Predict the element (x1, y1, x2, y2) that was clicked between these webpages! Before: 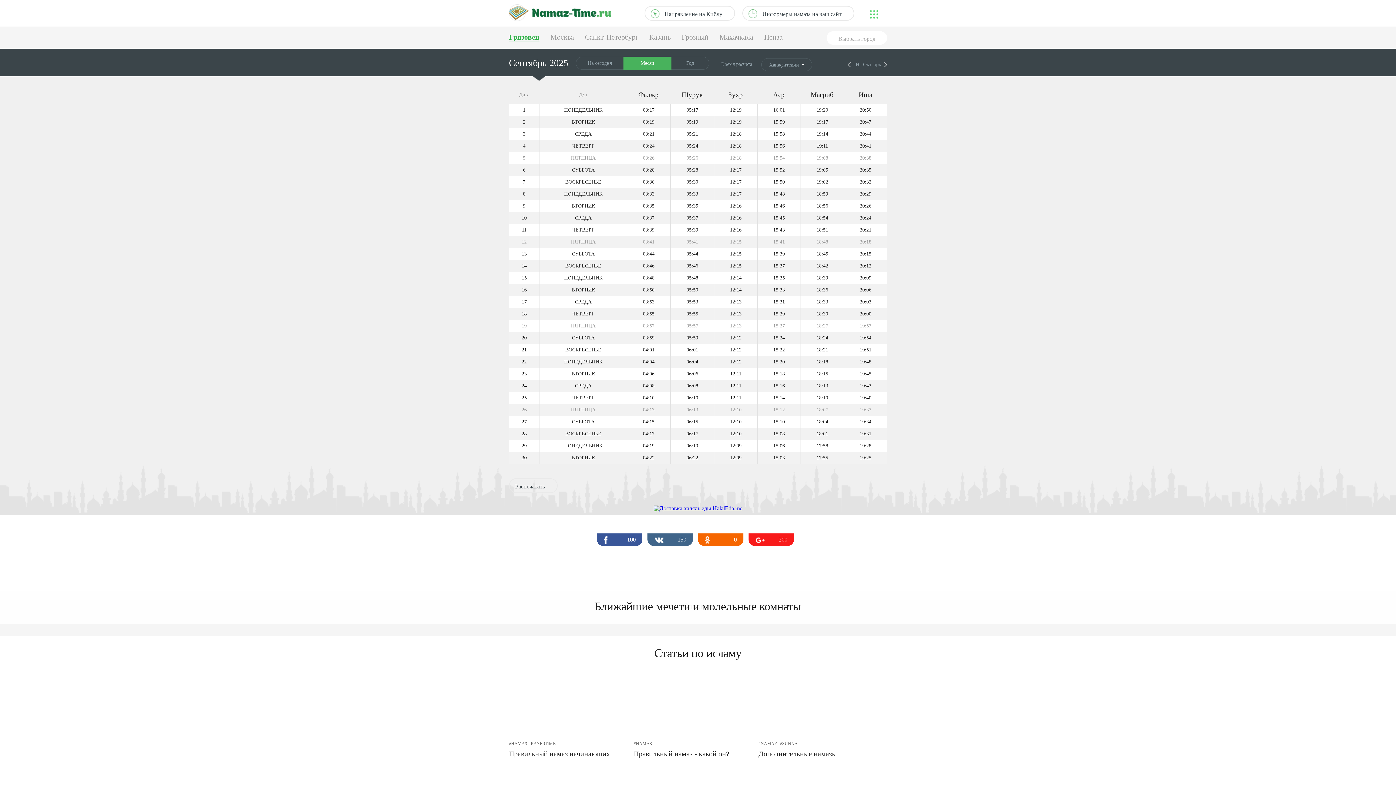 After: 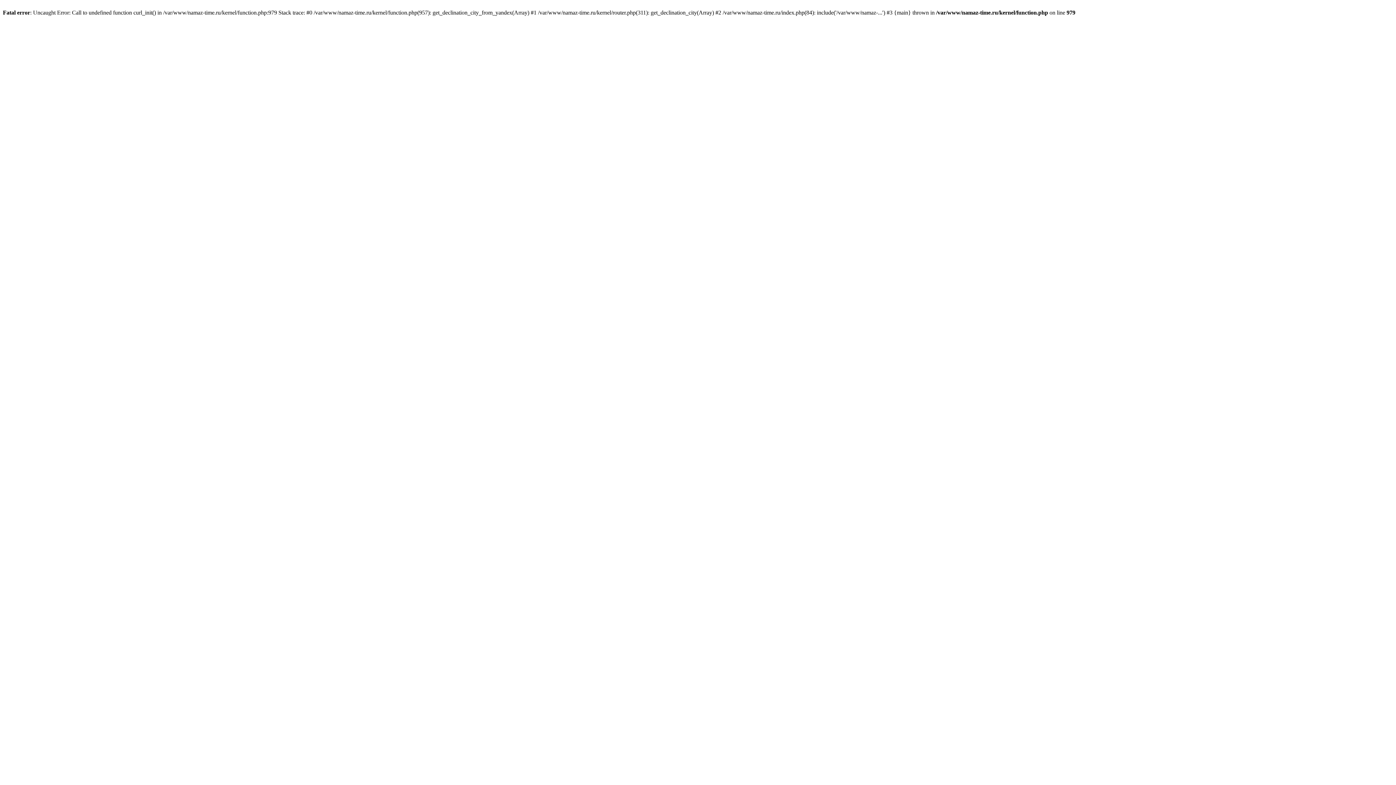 Action: label: Правильный намаз начинающих bbox: (509, 749, 610, 775)